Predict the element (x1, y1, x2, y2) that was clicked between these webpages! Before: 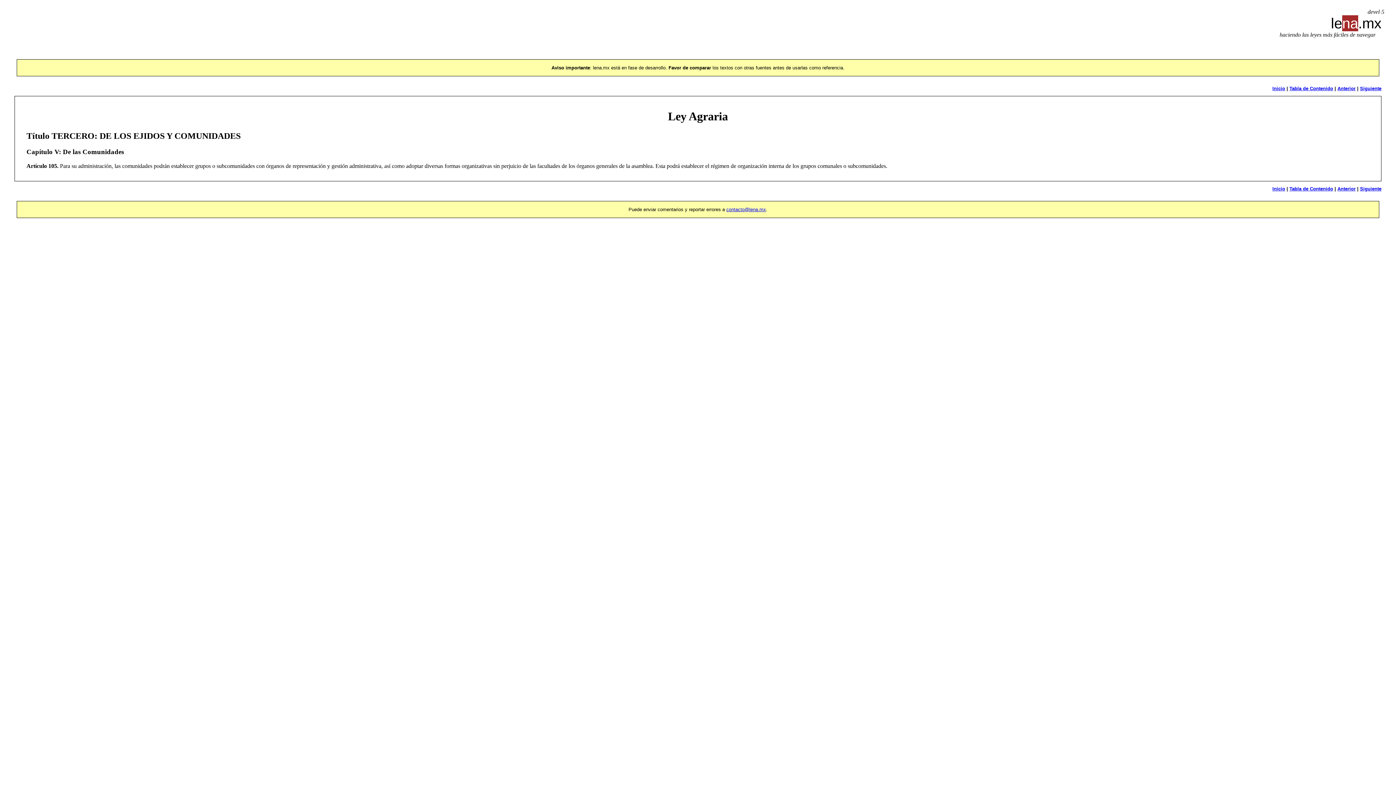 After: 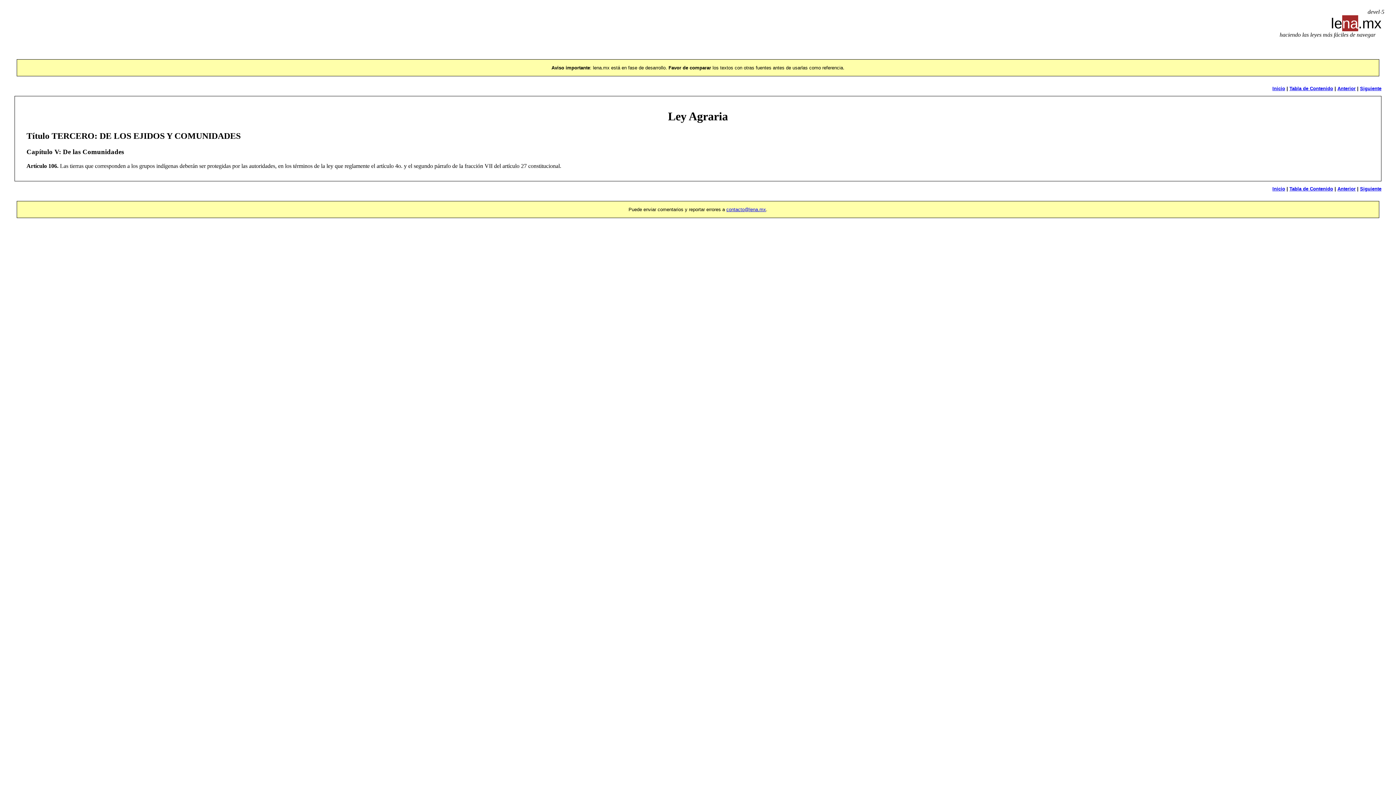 Action: bbox: (1360, 85, 1381, 91) label: Siguiente